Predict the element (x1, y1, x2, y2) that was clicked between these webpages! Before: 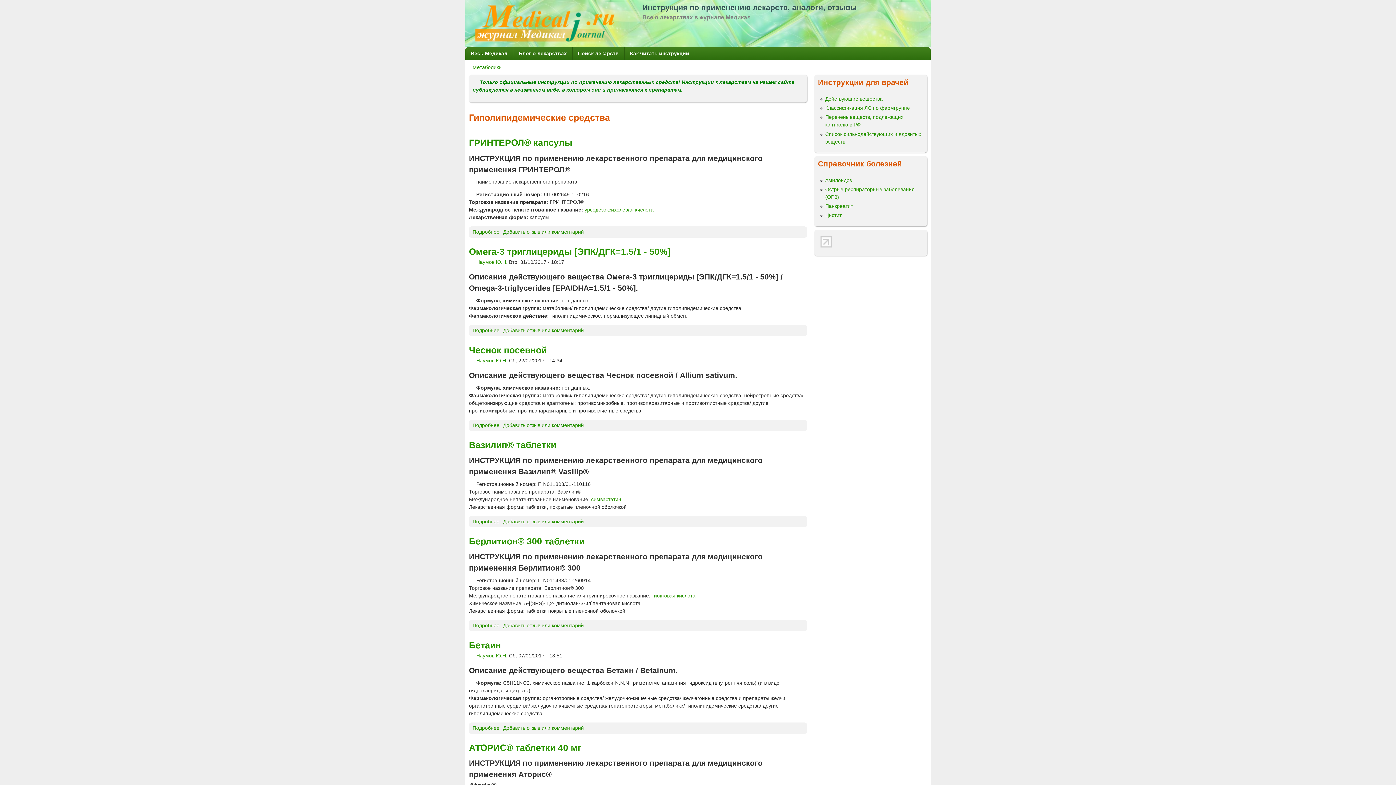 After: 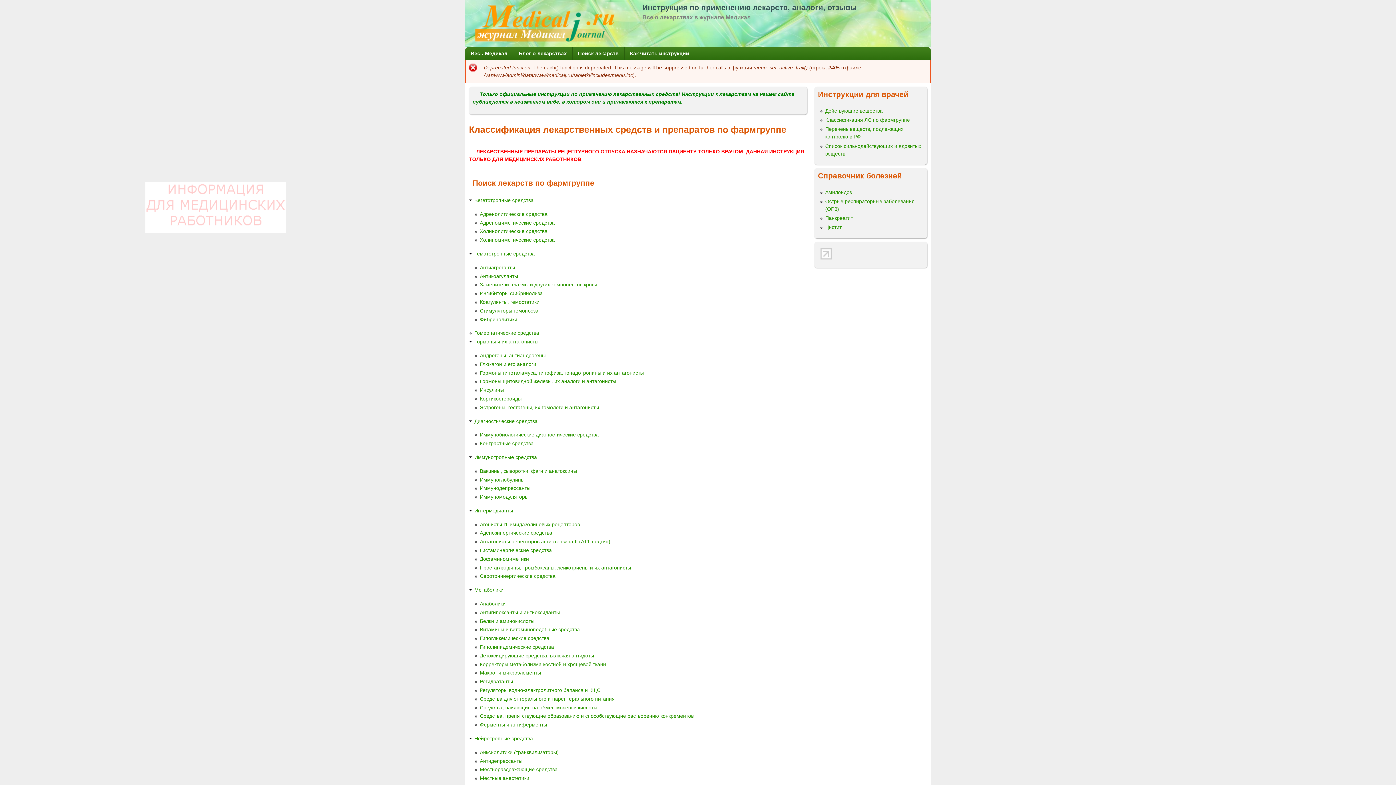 Action: bbox: (825, 105, 910, 110) label: Классификация ЛС по фармгруппе